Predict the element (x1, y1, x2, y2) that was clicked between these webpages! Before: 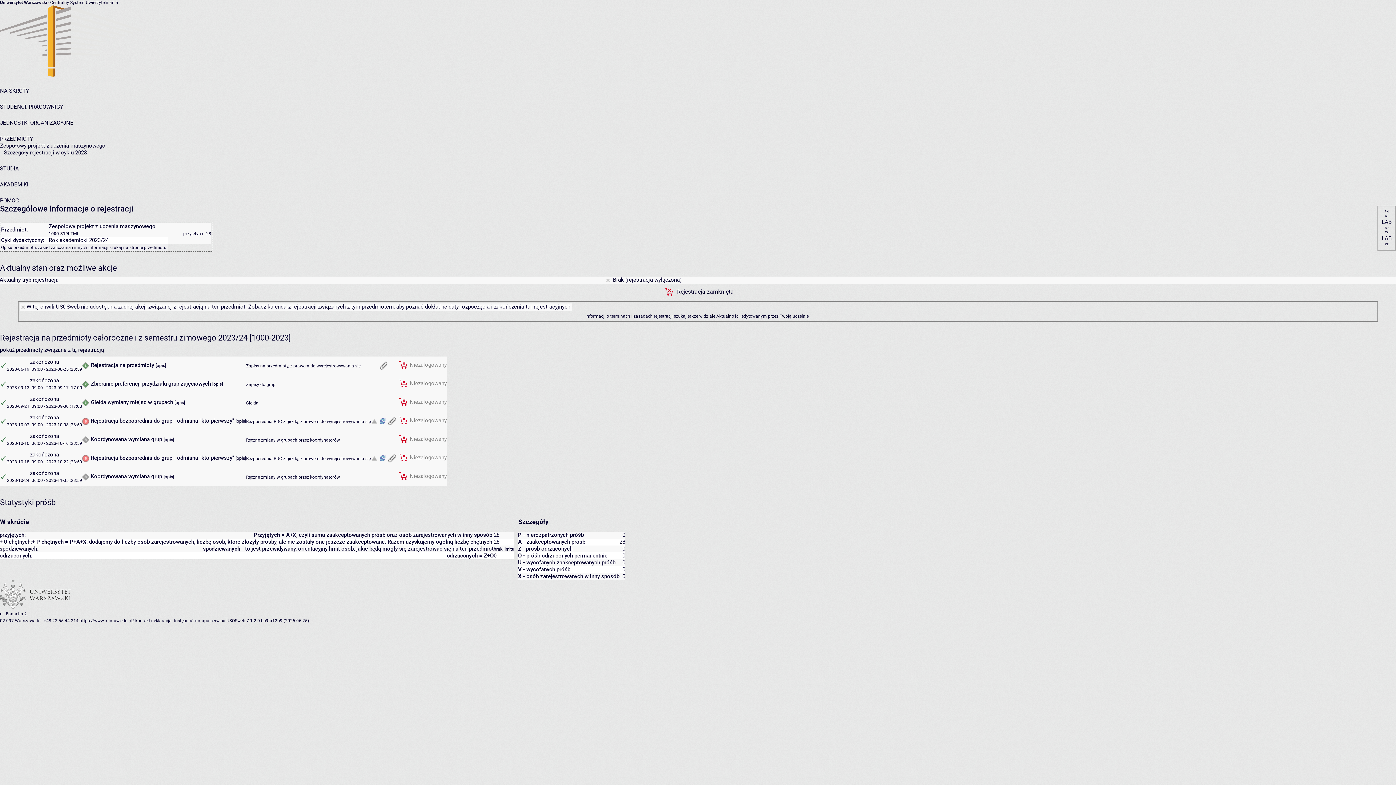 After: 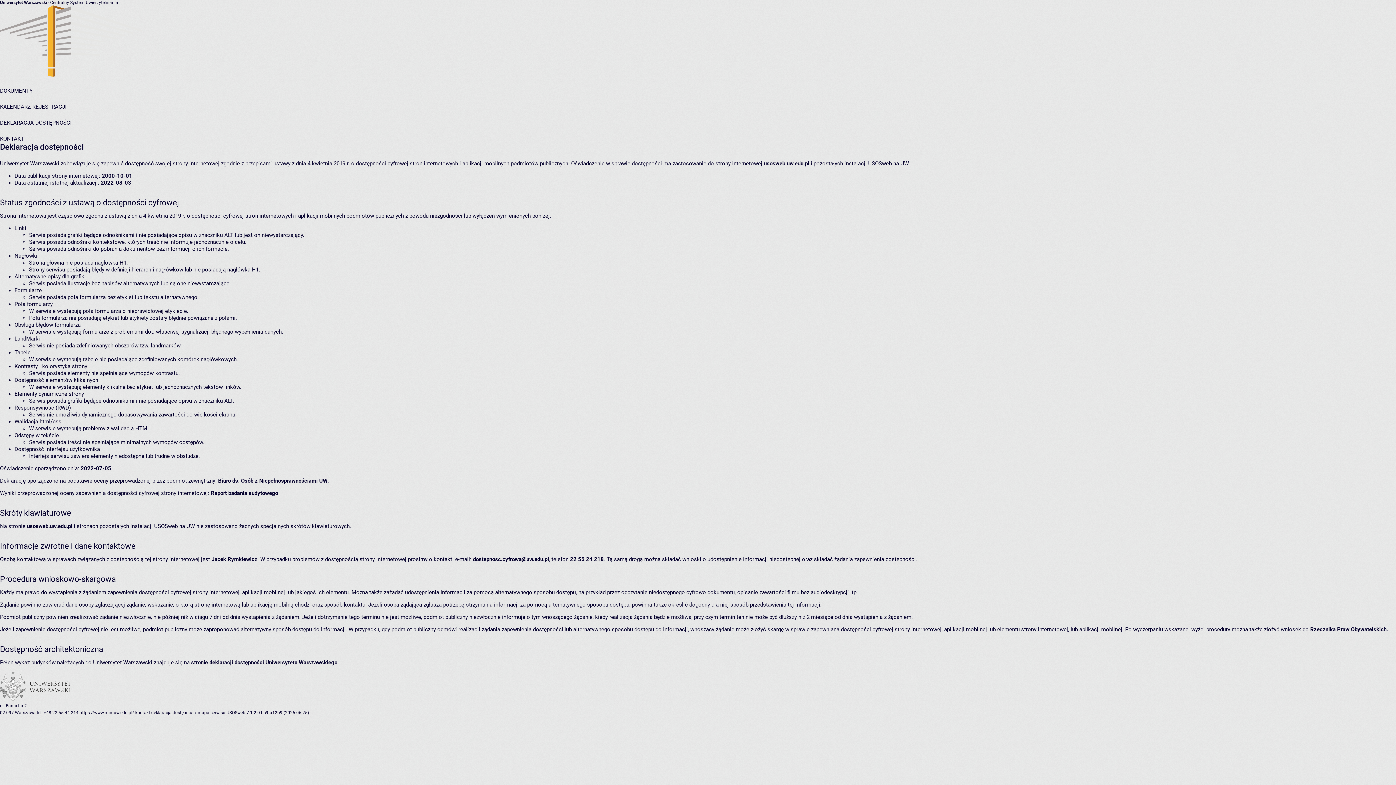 Action: bbox: (151, 618, 196, 623) label: deklaracja dostępności